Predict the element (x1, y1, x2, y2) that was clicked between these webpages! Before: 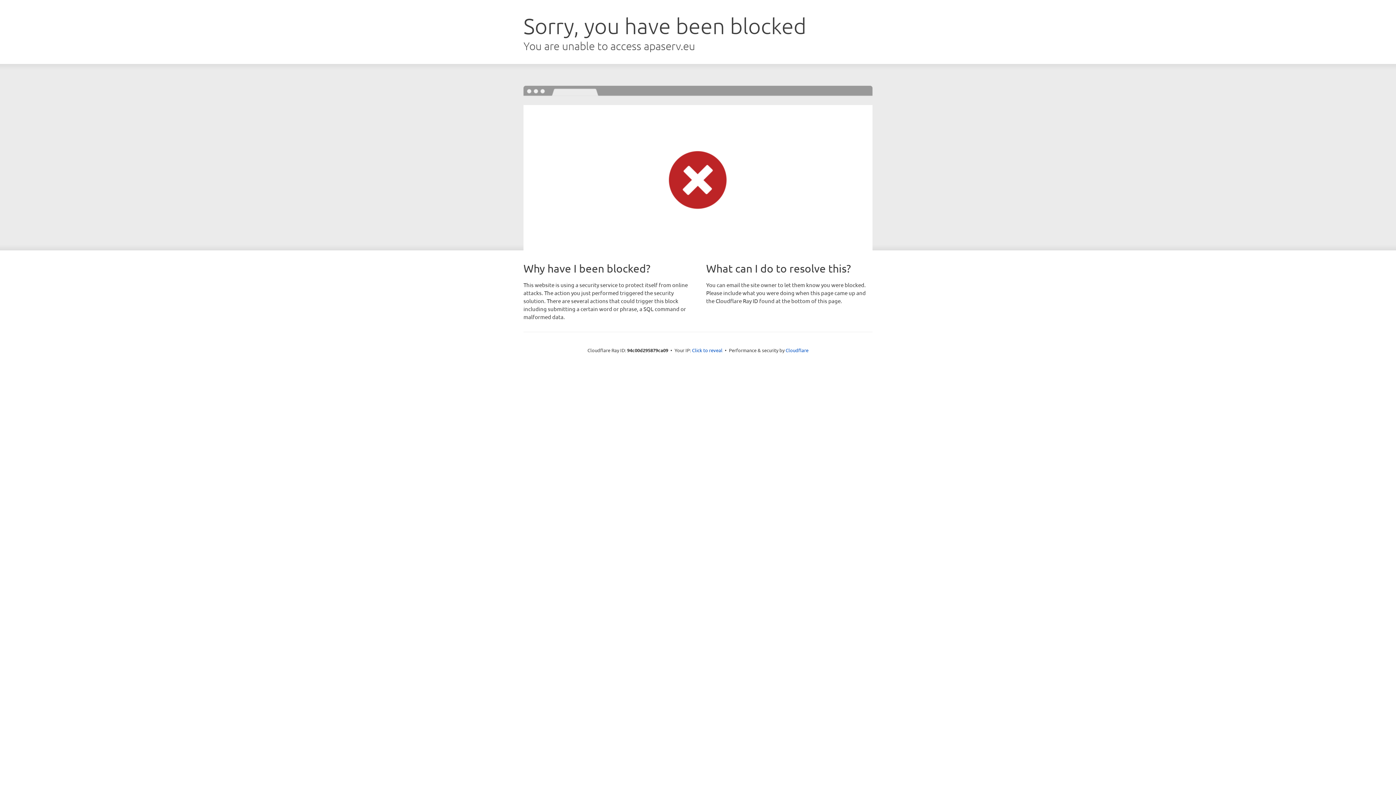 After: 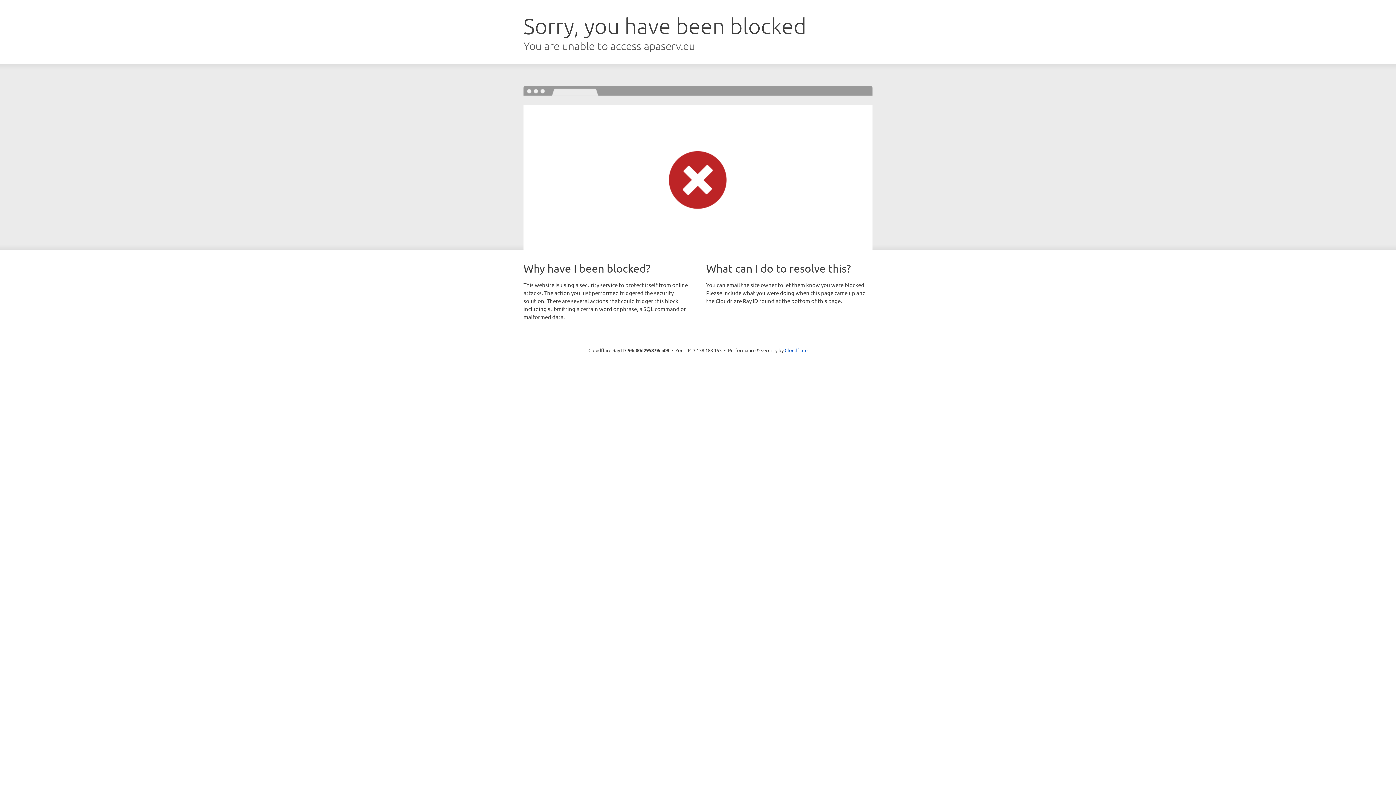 Action: bbox: (692, 346, 722, 353) label: Click to reveal